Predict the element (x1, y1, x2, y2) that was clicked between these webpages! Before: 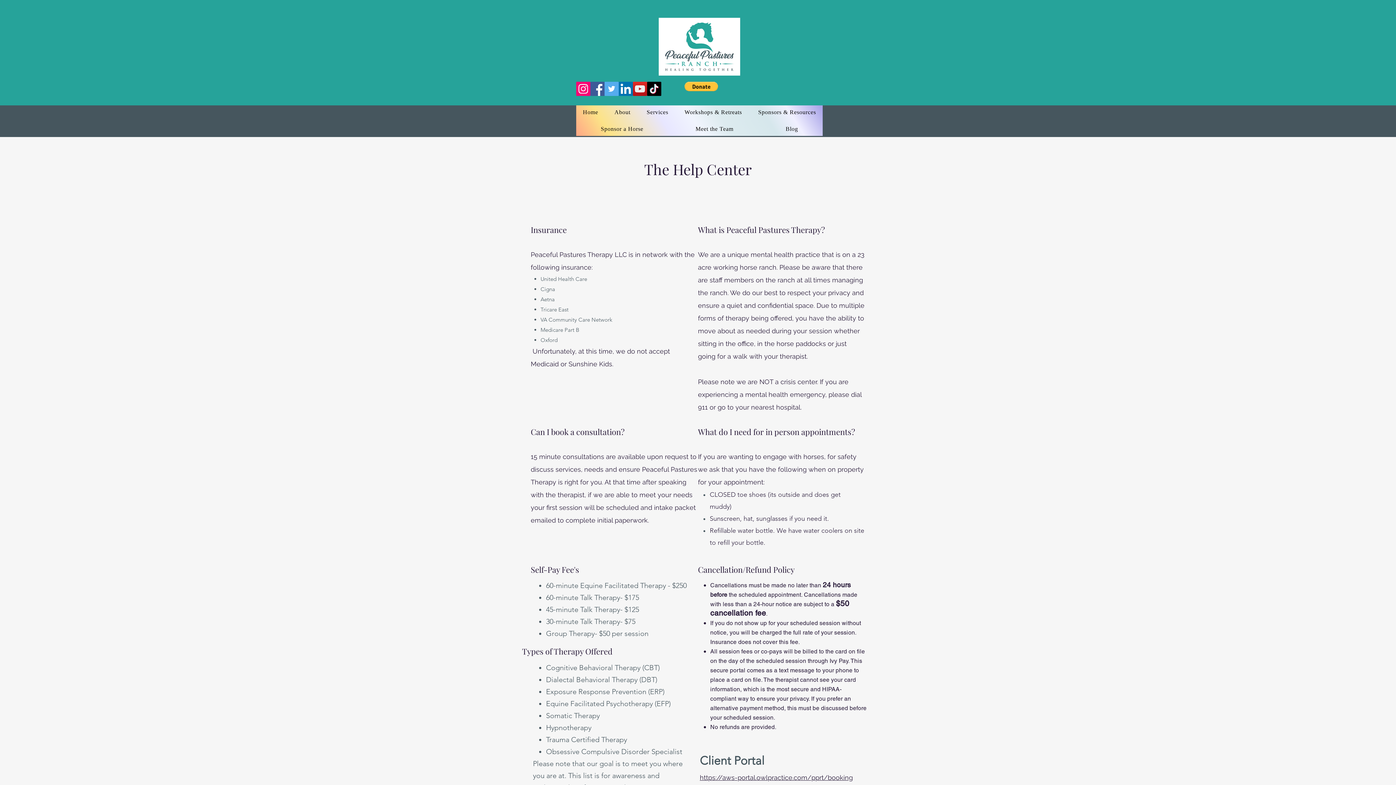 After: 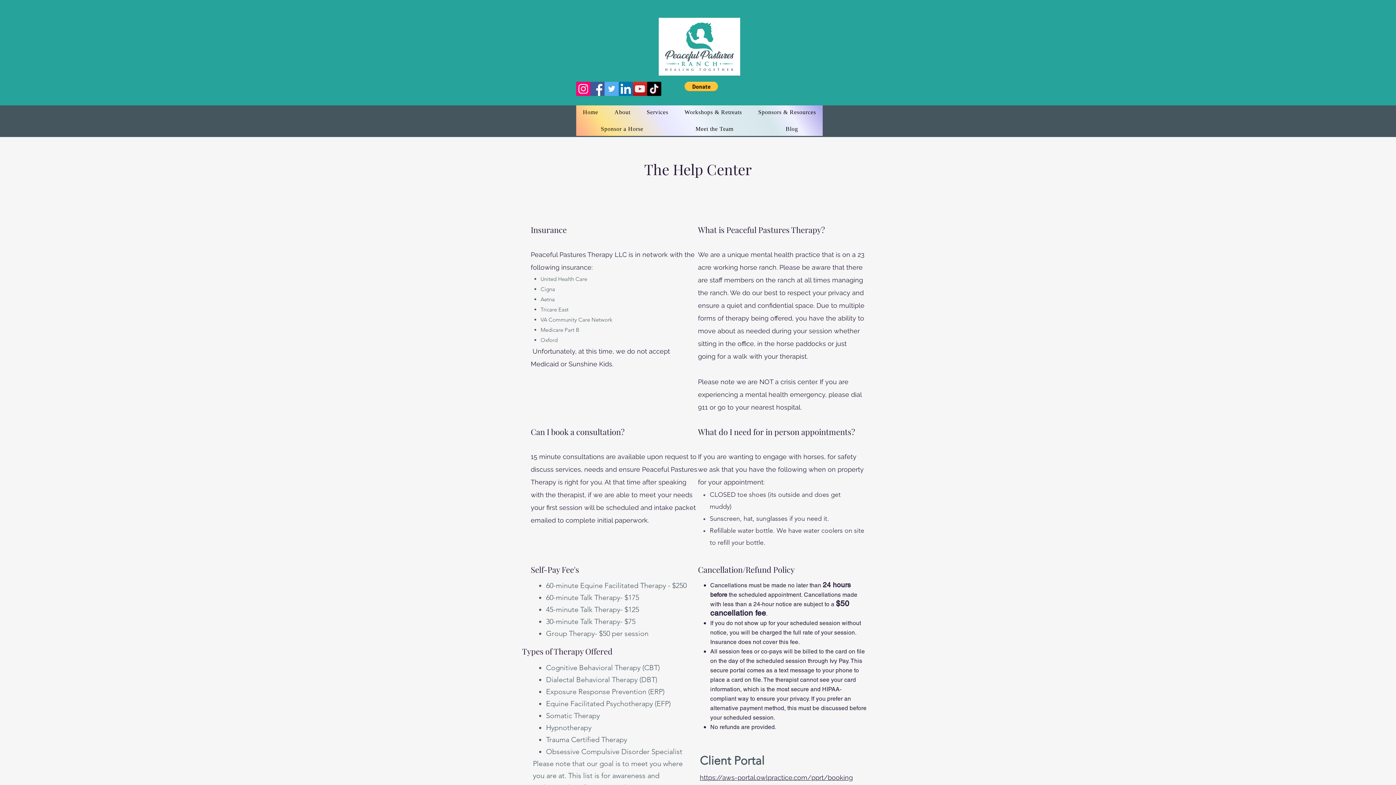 Action: bbox: (633, 81, 647, 96) label: YouTube